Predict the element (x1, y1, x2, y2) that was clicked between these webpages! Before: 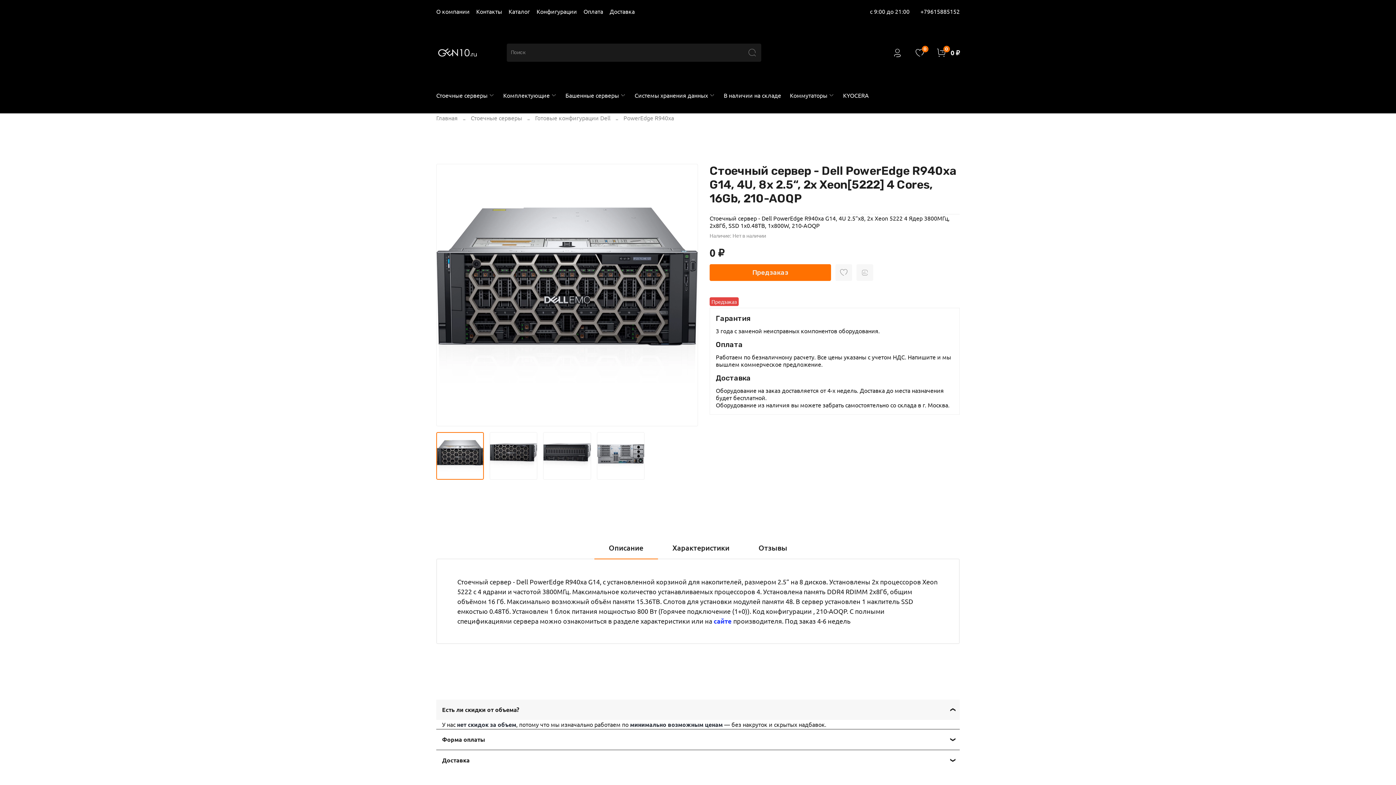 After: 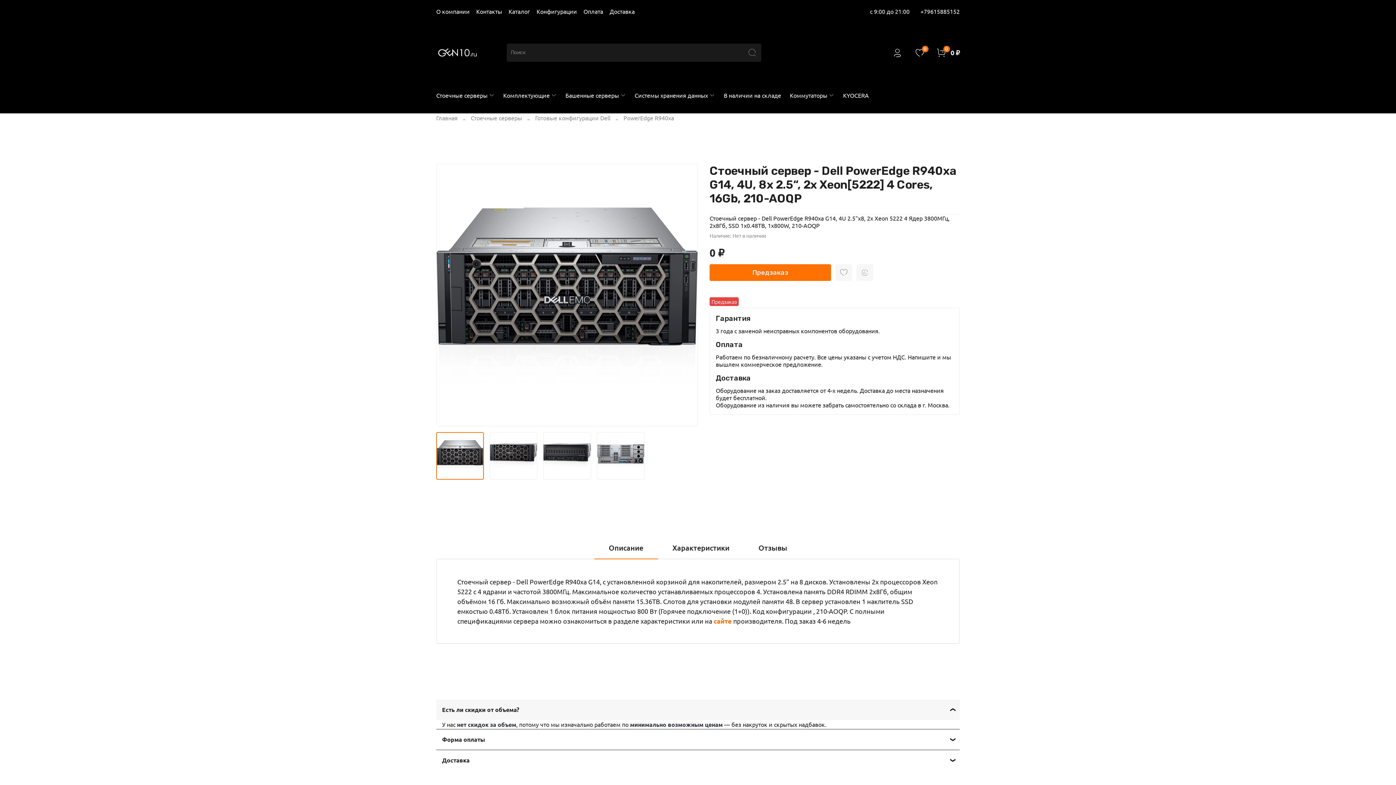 Action: label: сайте bbox: (713, 617, 732, 624)